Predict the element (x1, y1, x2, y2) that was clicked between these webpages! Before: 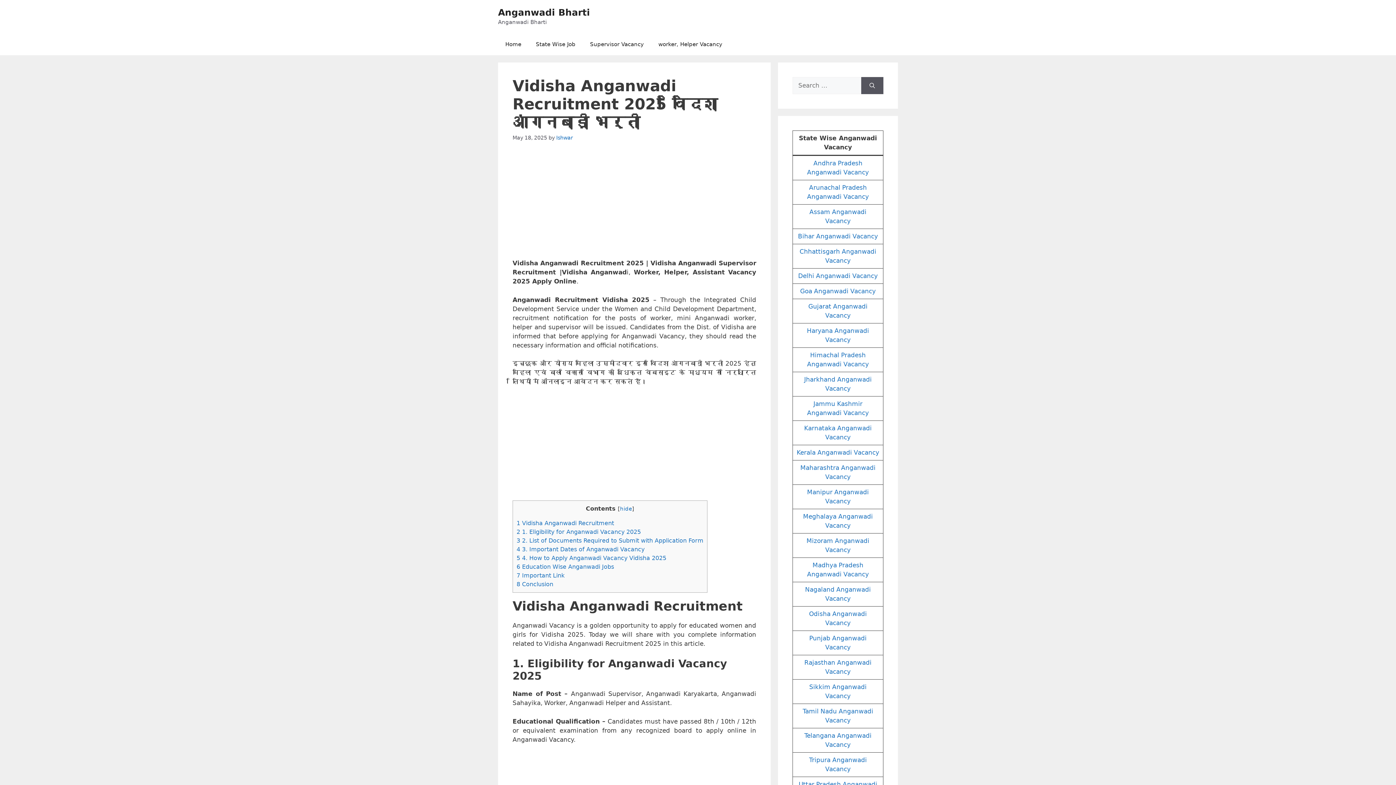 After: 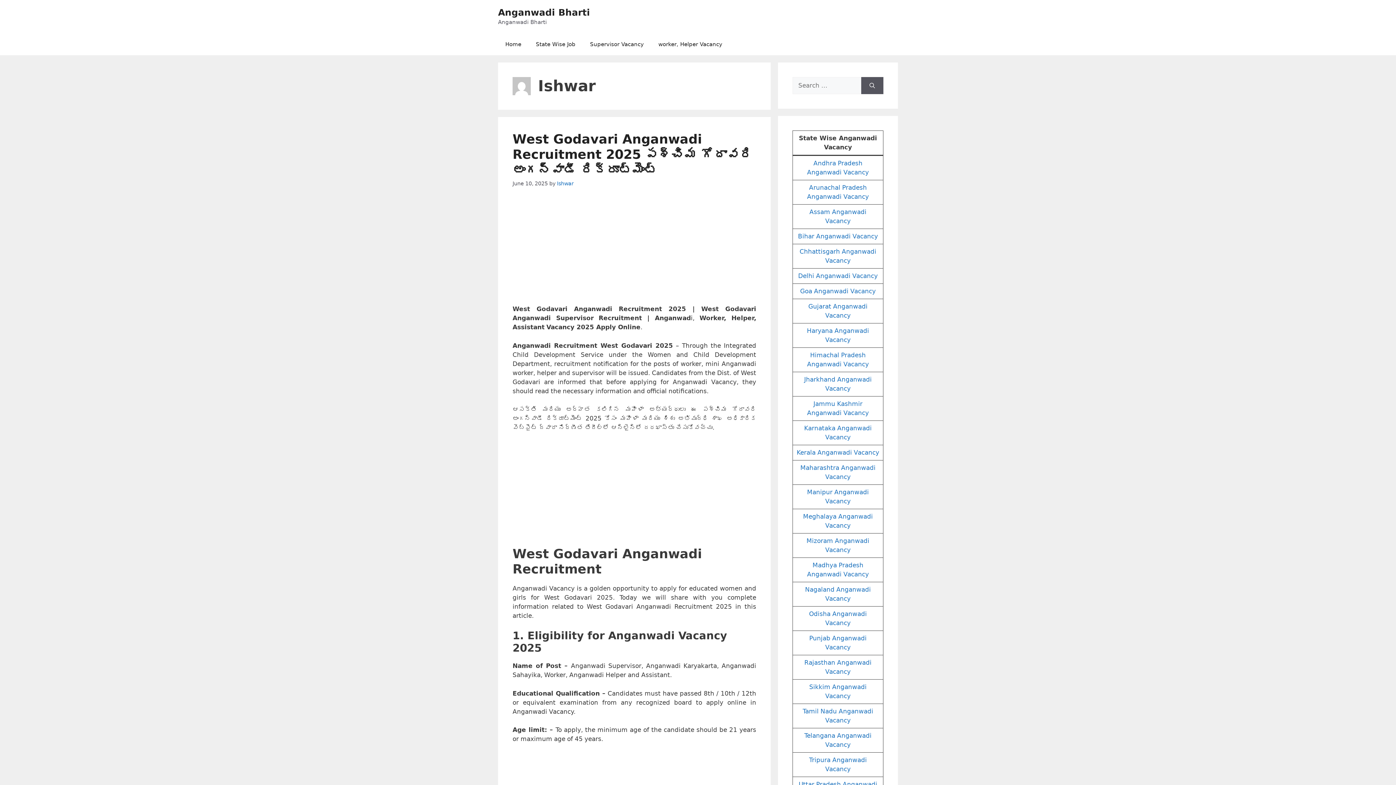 Action: label: Ishwar bbox: (556, 134, 573, 140)